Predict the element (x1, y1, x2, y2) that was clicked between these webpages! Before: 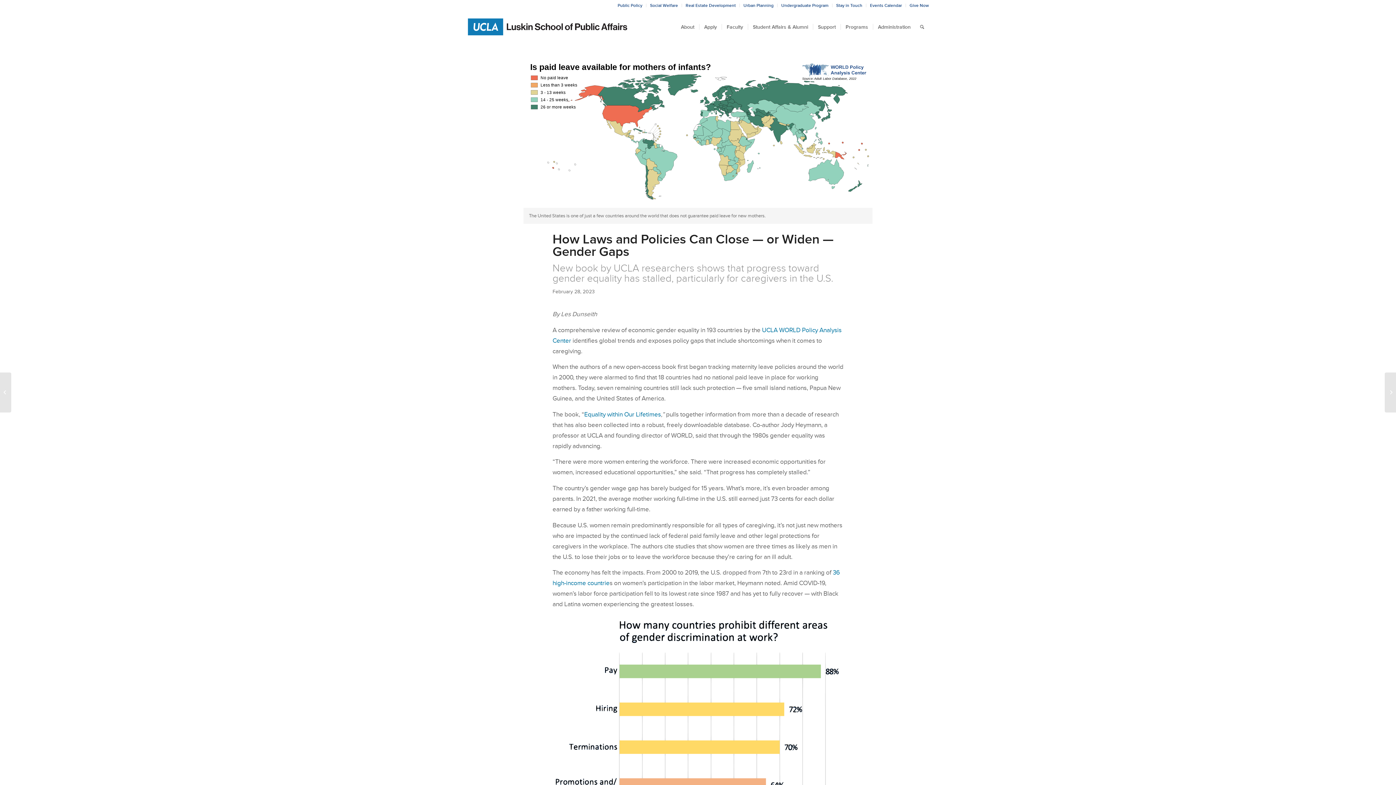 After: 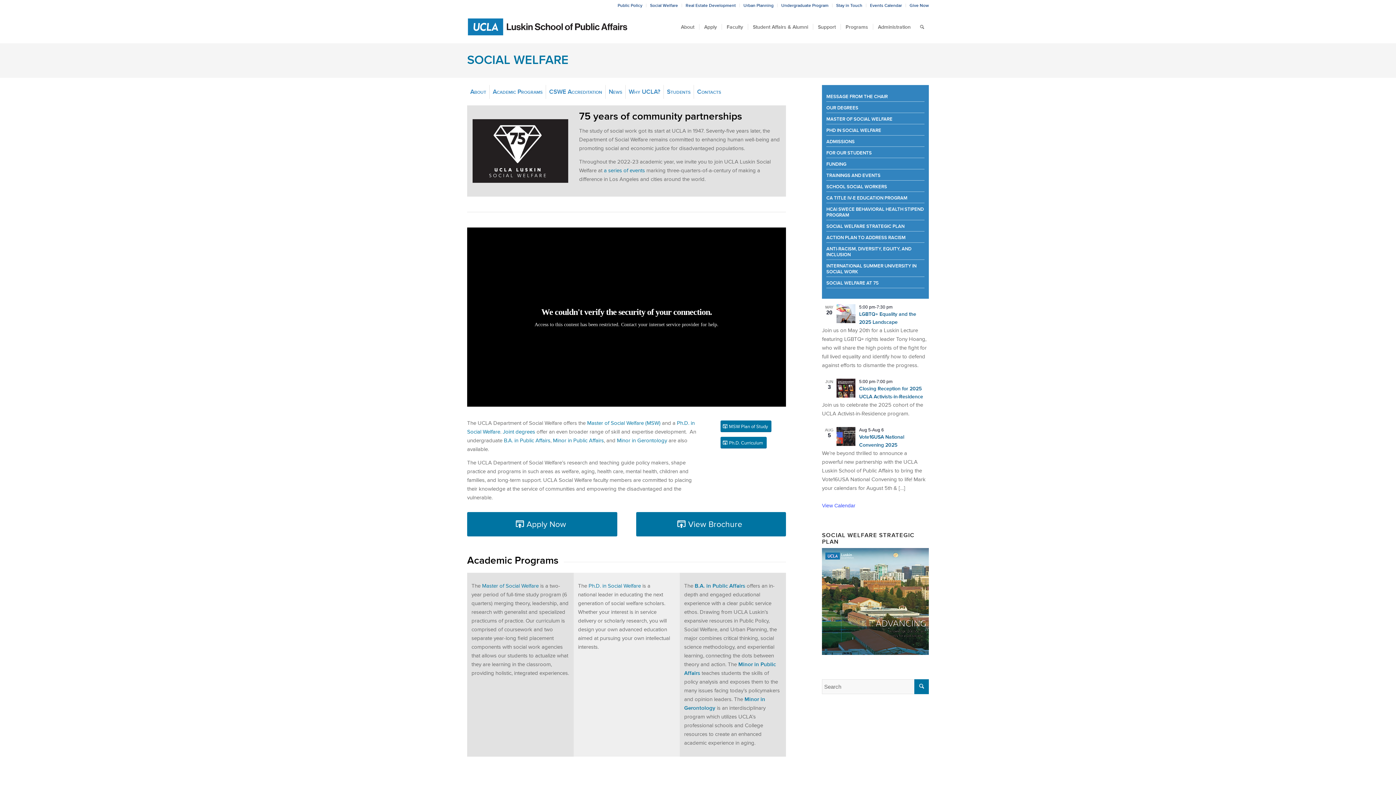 Action: bbox: (650, 0, 678, 10) label: Social Welfare